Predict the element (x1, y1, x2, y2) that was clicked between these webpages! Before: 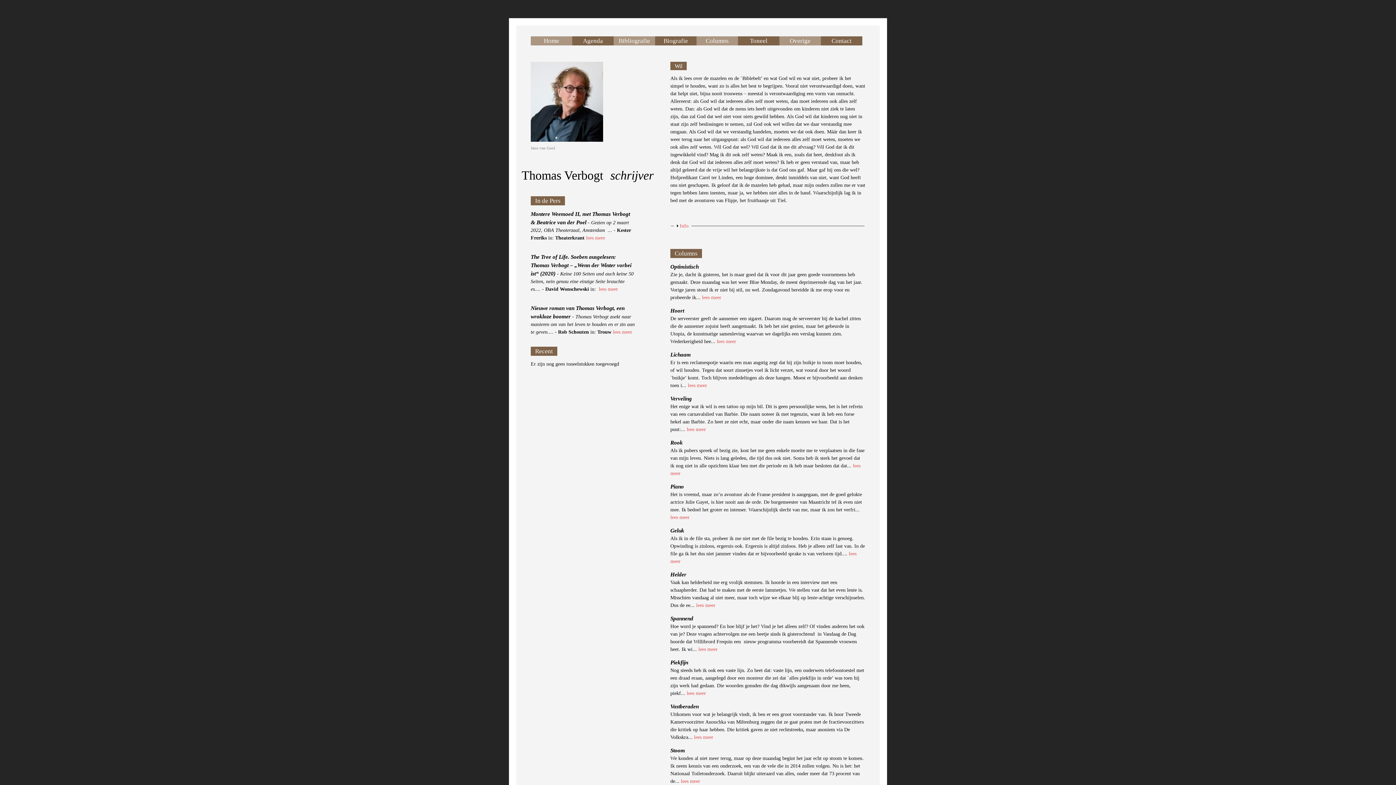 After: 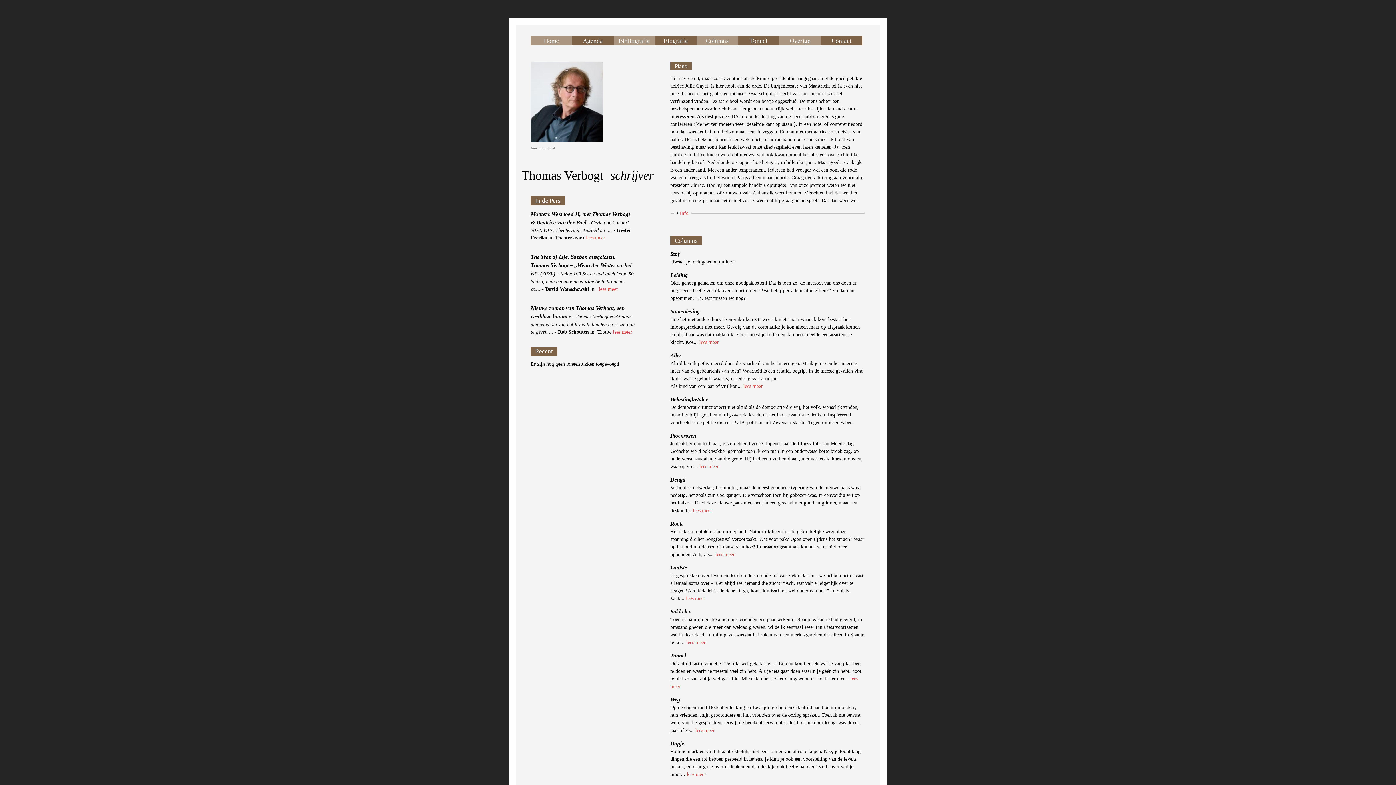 Action: bbox: (670, 514, 689, 520) label: lees meer